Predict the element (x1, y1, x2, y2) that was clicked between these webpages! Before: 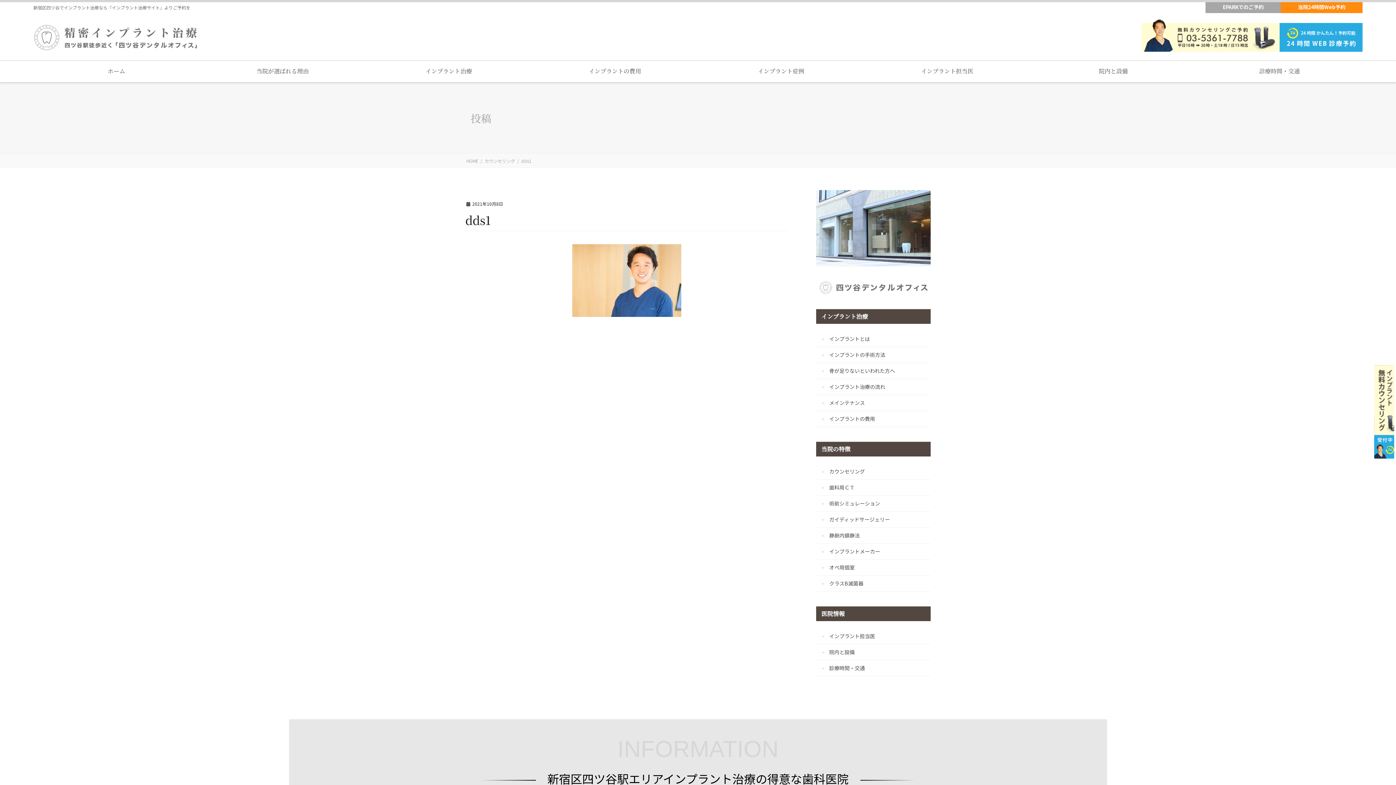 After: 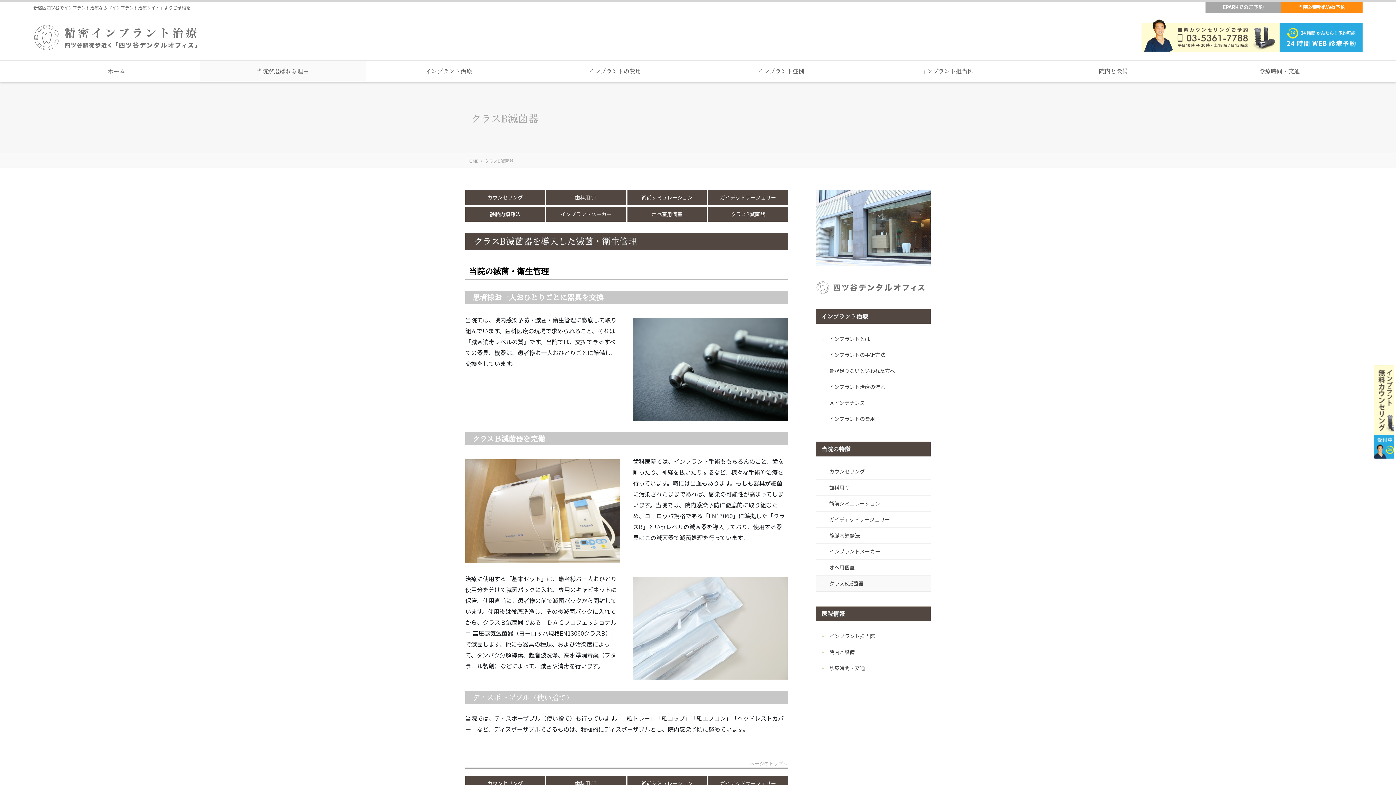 Action: bbox: (816, 576, 930, 592) label: クラスB滅菌器